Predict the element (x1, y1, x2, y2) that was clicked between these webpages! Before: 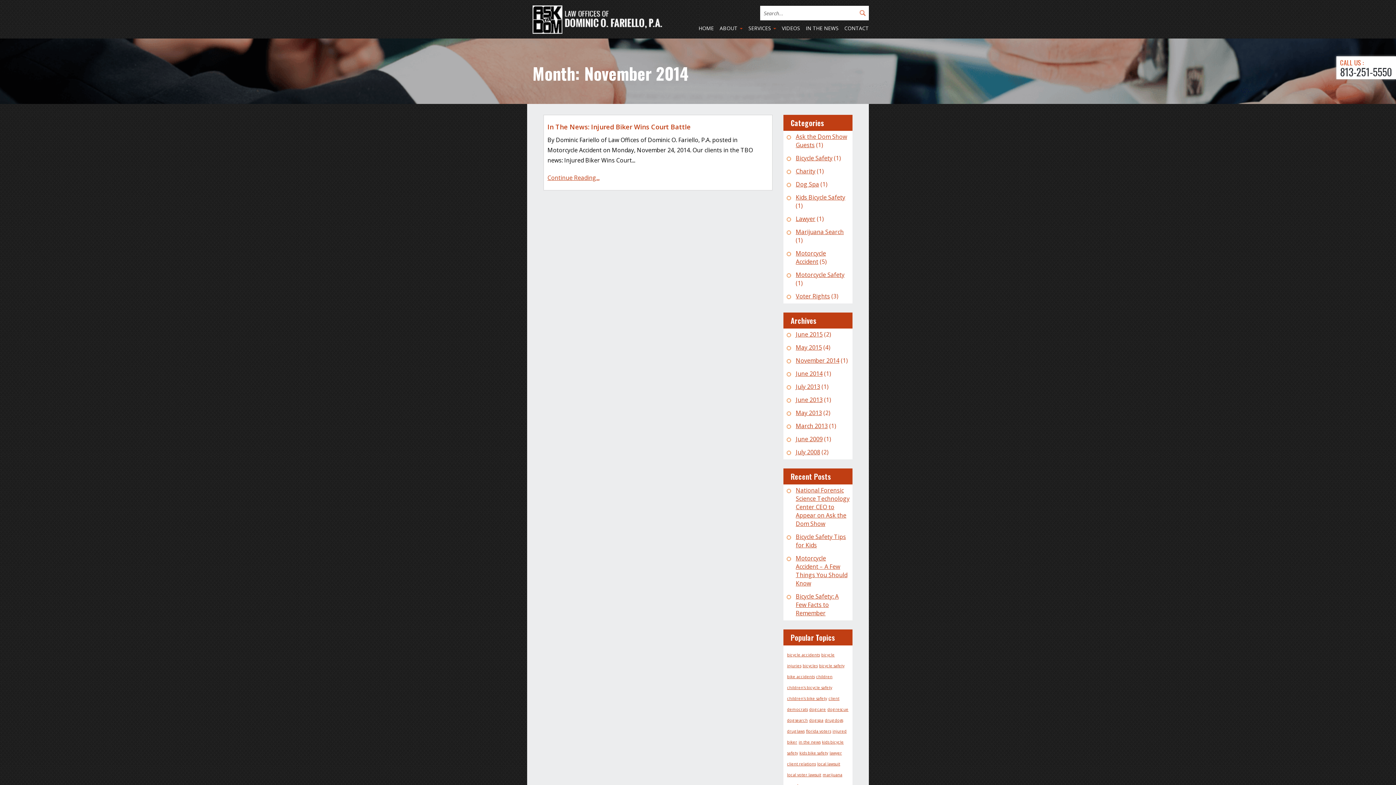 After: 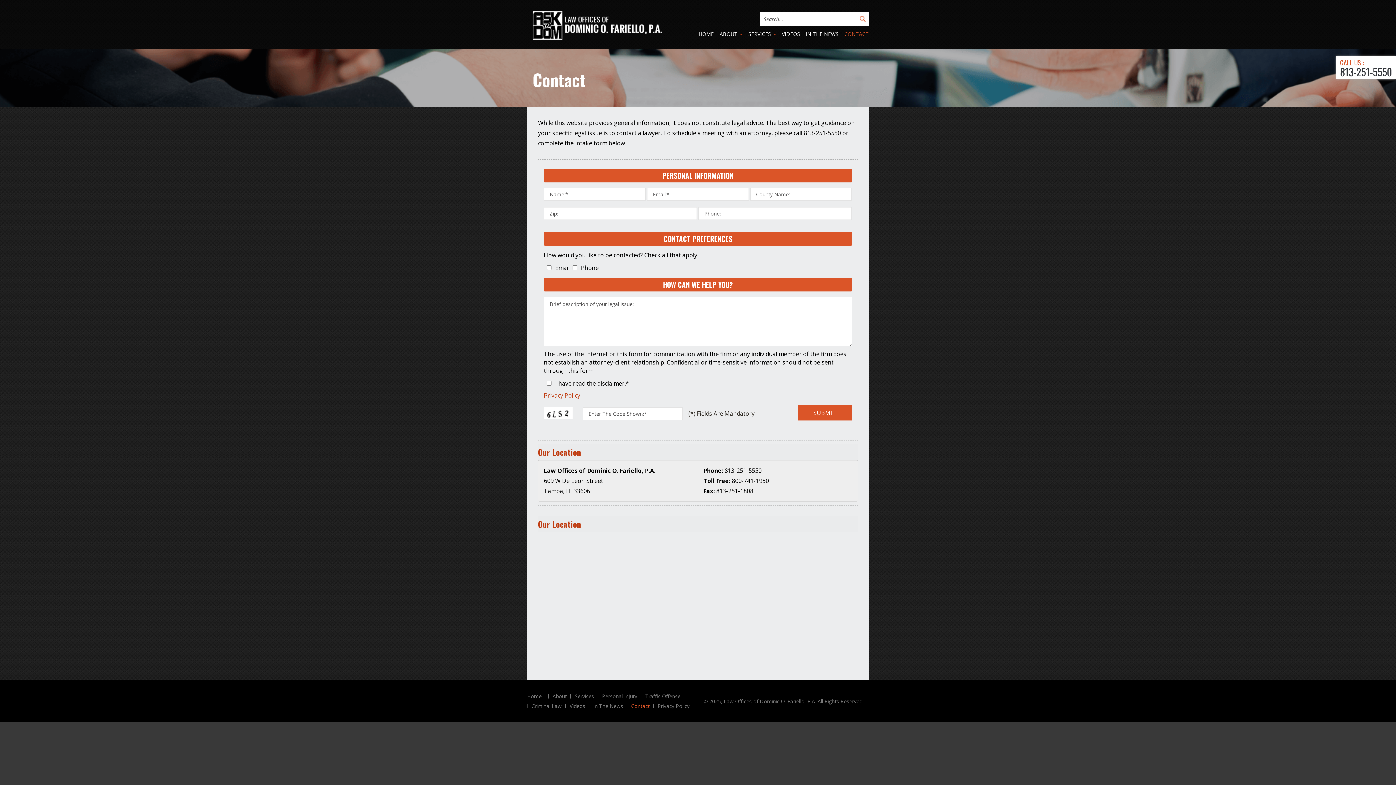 Action: bbox: (841, 26, 868, 30) label: CONTACT